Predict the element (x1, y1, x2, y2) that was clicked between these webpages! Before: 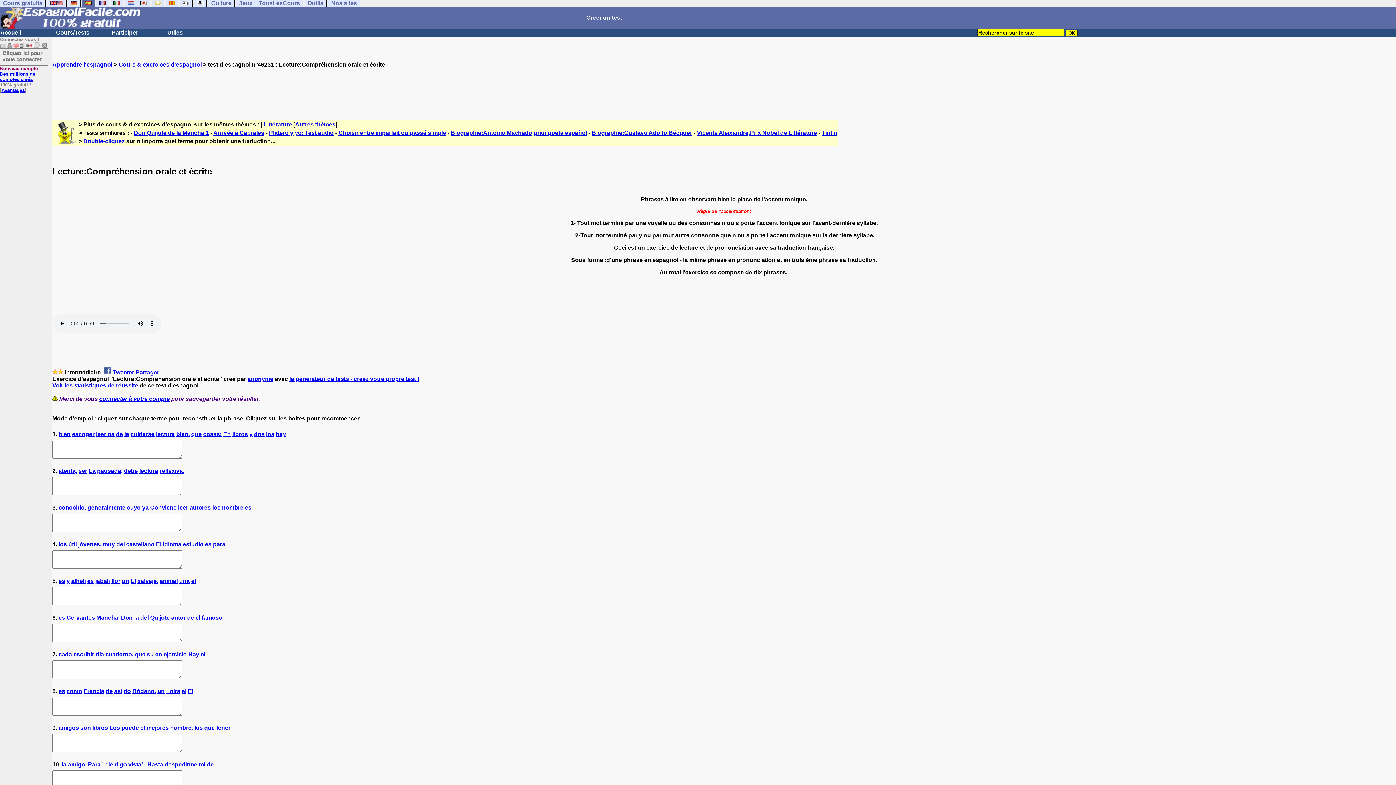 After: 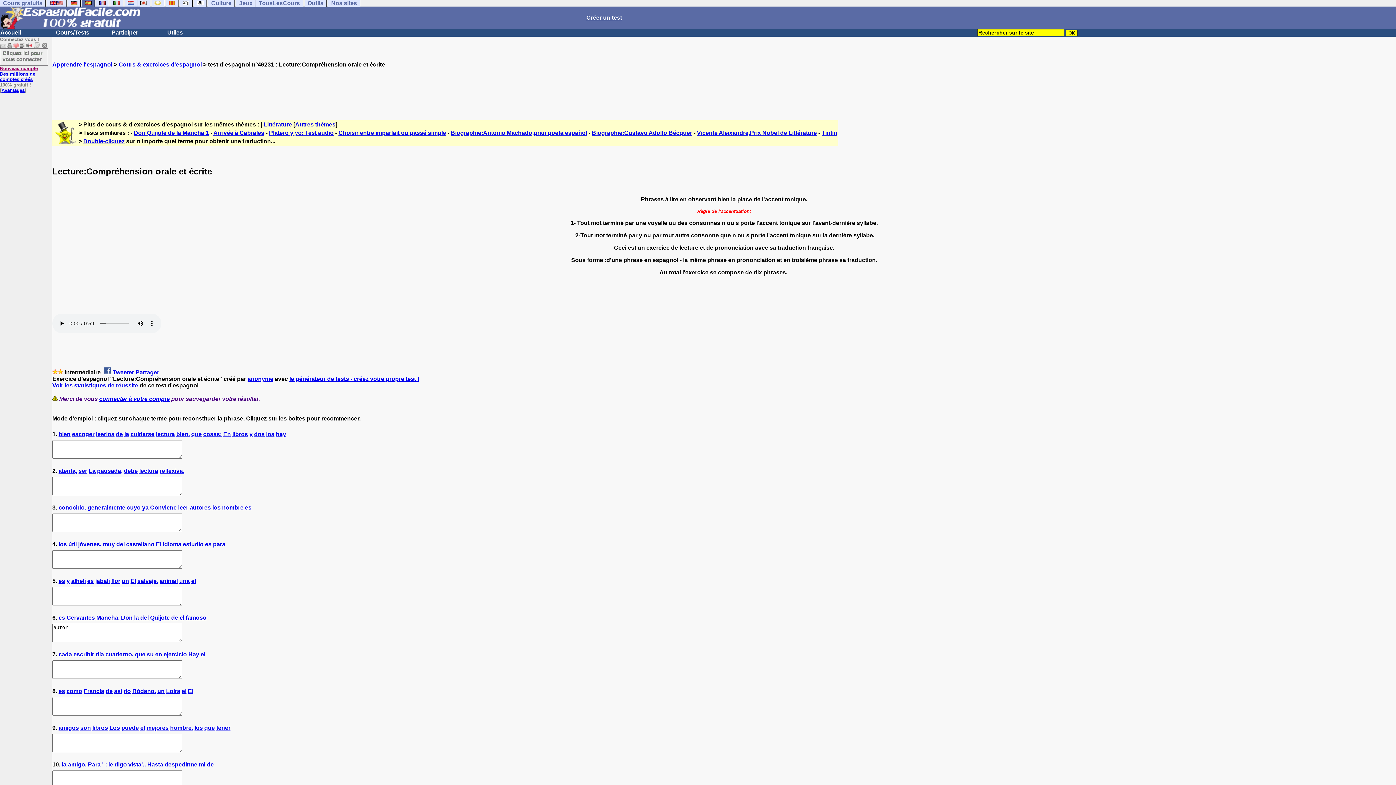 Action: bbox: (171, 614, 185, 621) label: autor